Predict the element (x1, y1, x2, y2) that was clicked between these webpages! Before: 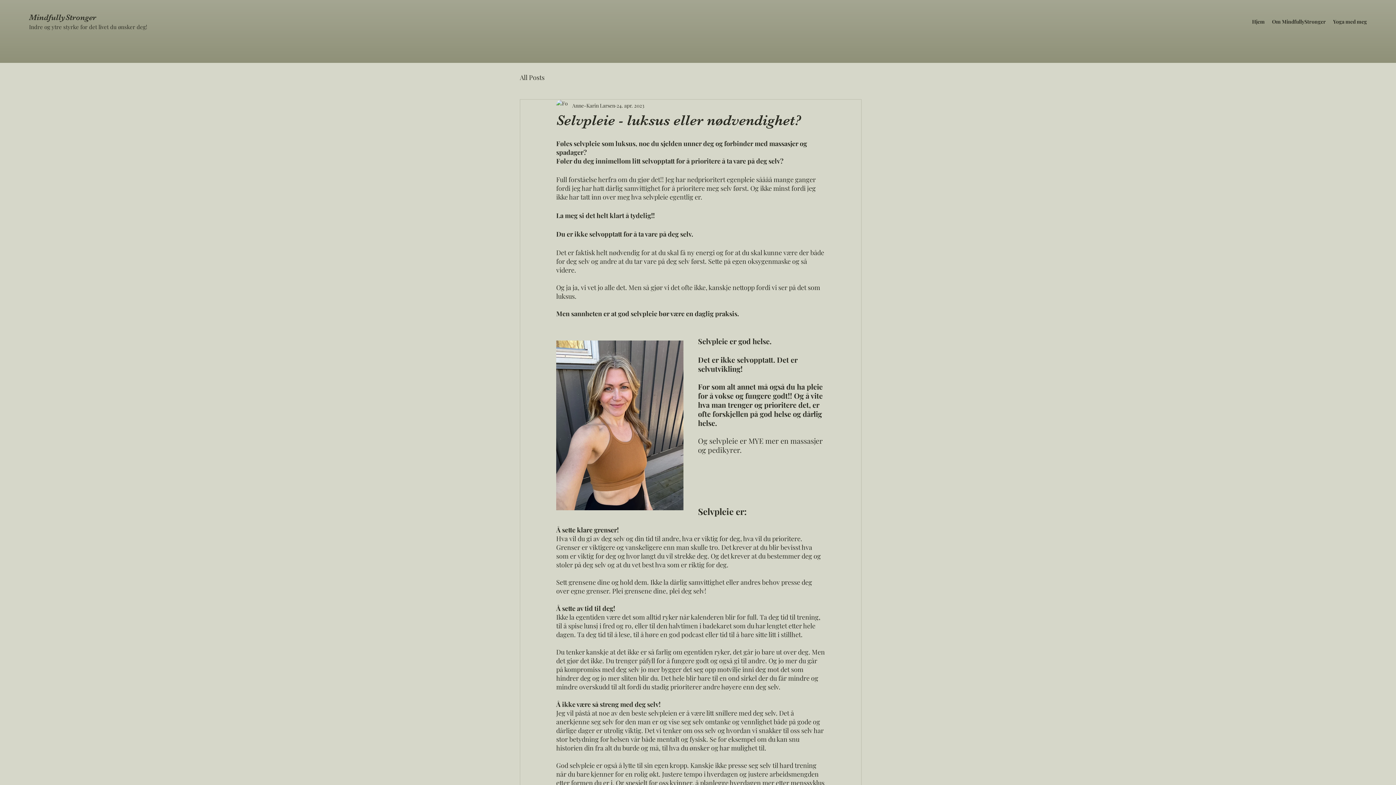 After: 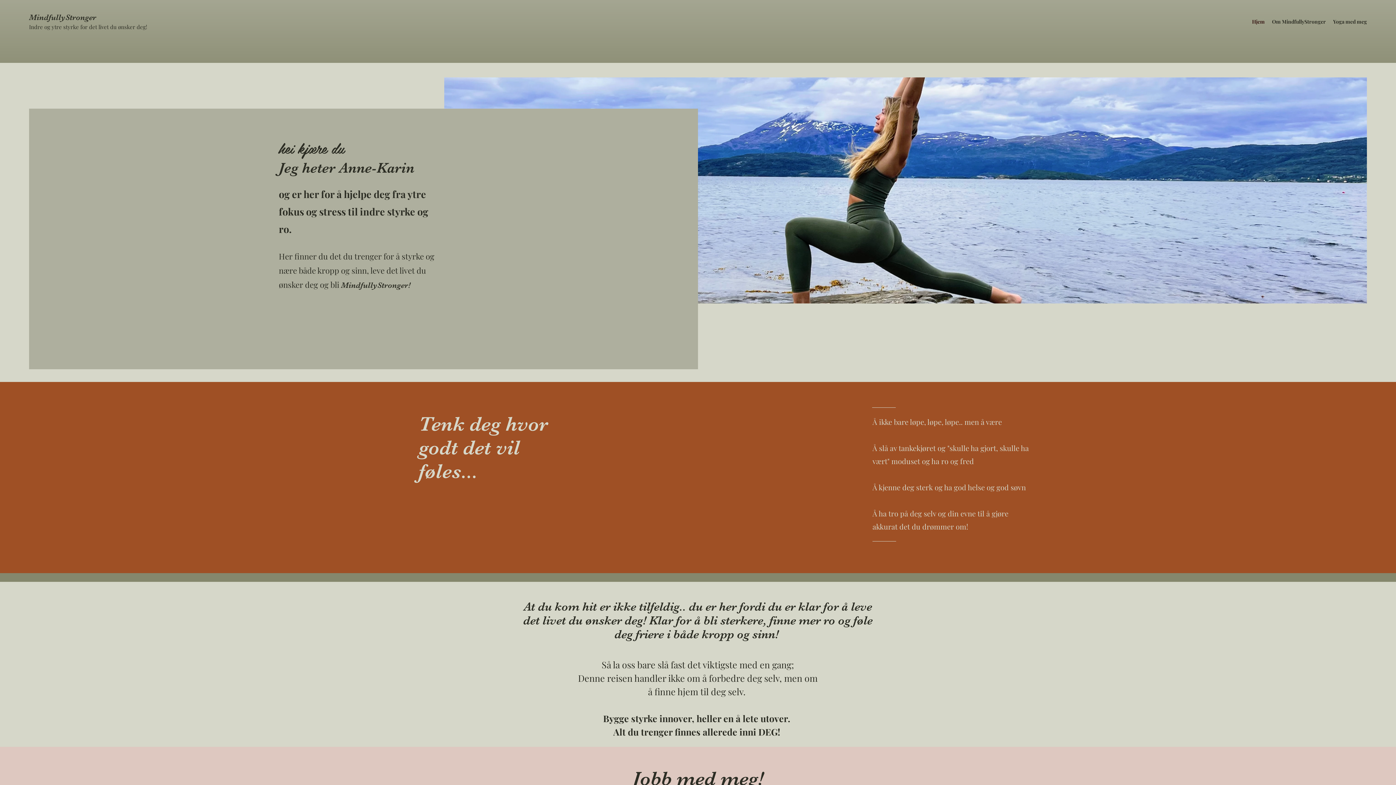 Action: label: Hjem bbox: (1248, 16, 1268, 27)